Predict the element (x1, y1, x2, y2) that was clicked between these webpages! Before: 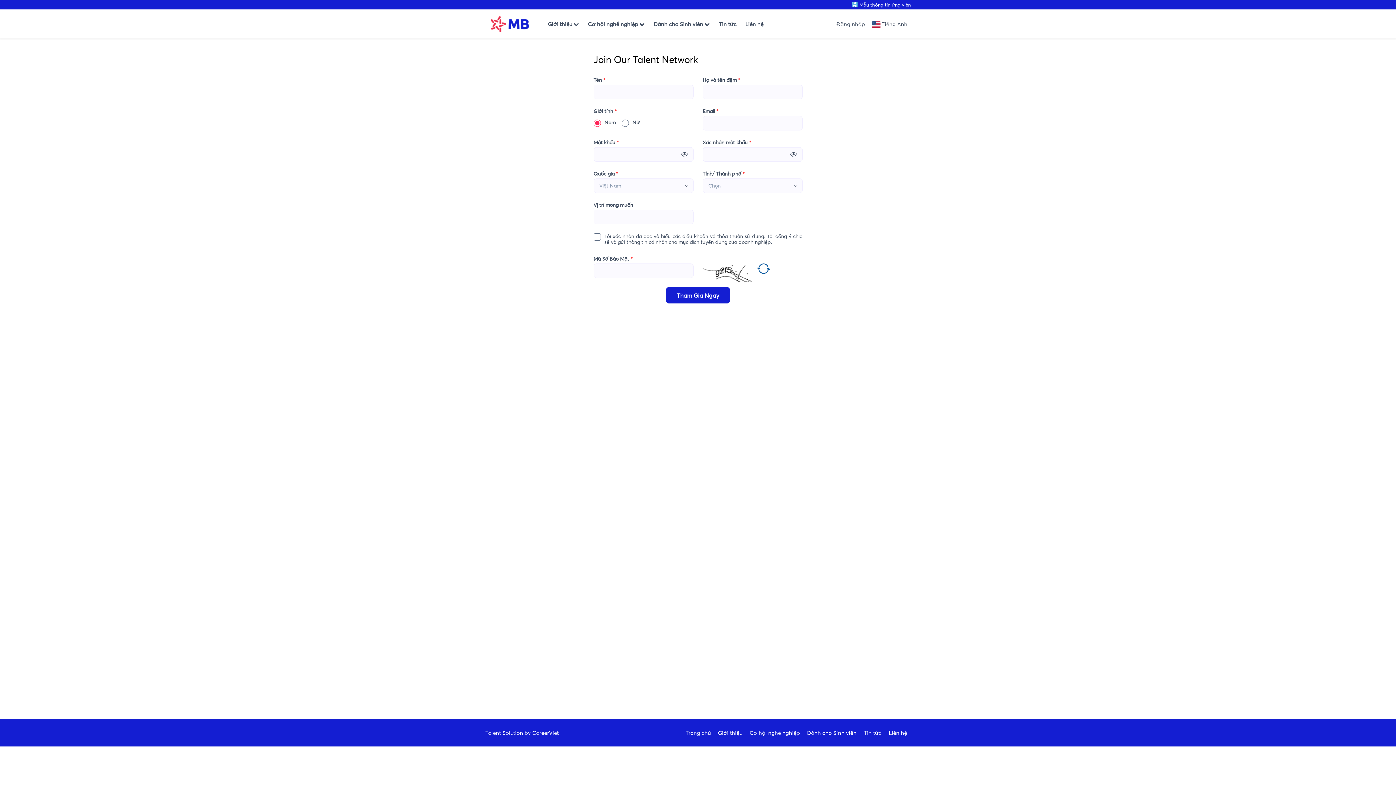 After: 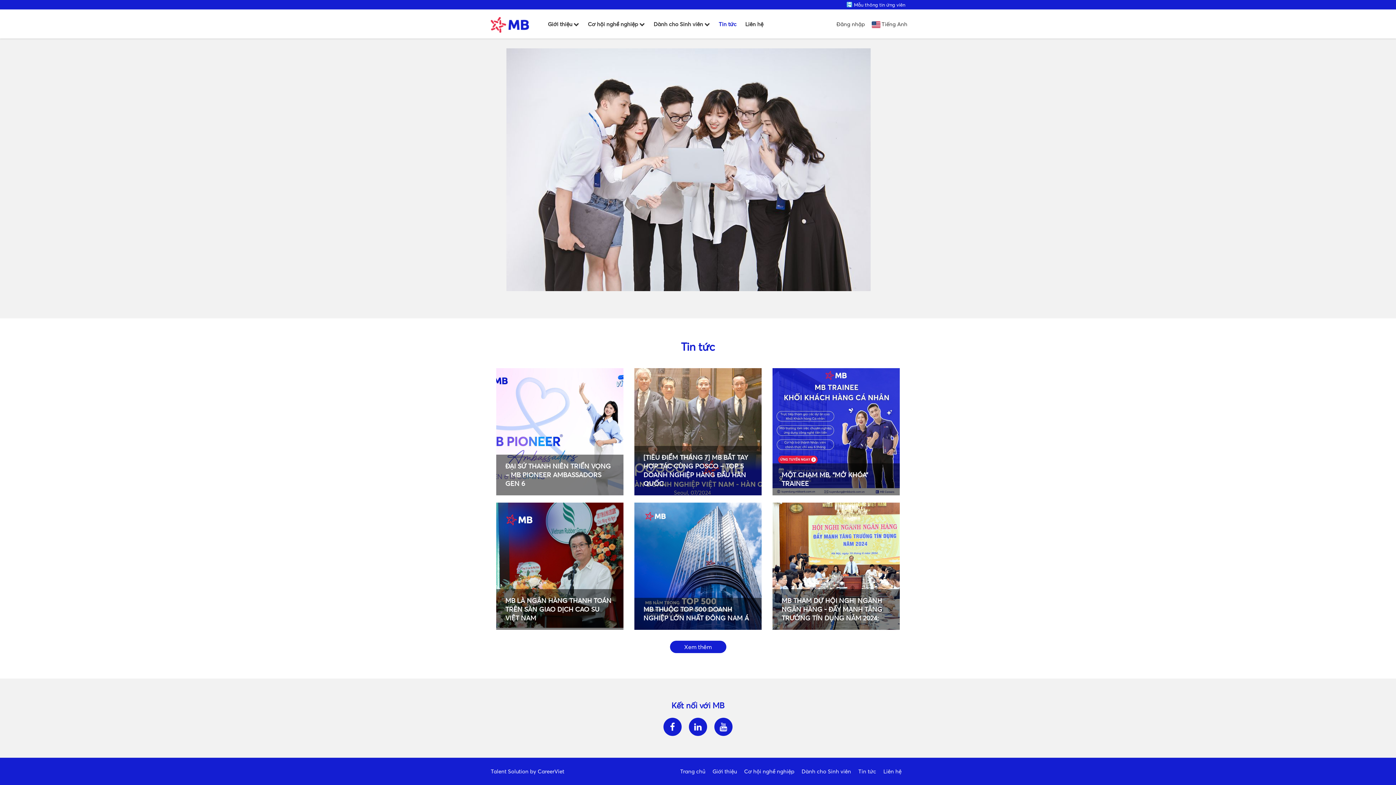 Action: bbox: (718, 9, 736, 38) label: Tin tức